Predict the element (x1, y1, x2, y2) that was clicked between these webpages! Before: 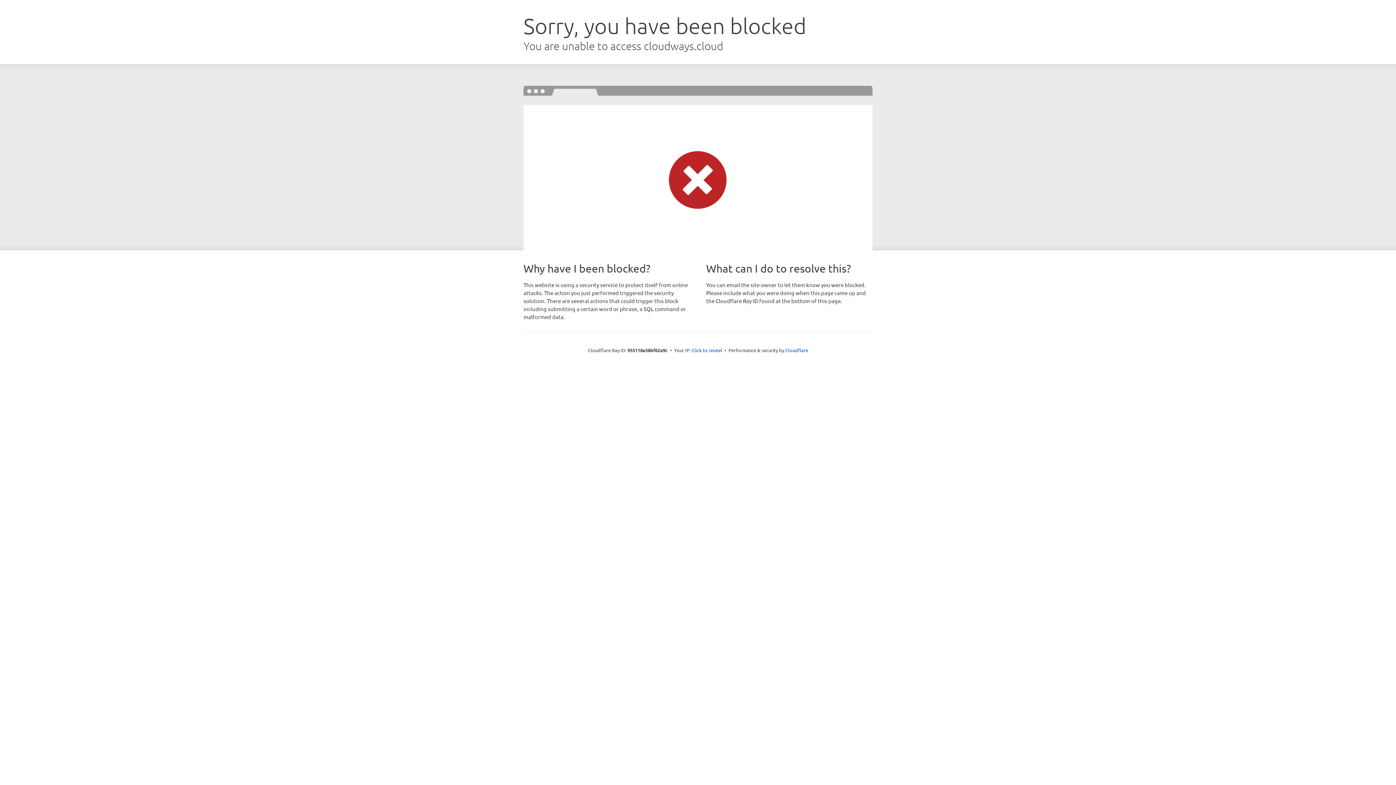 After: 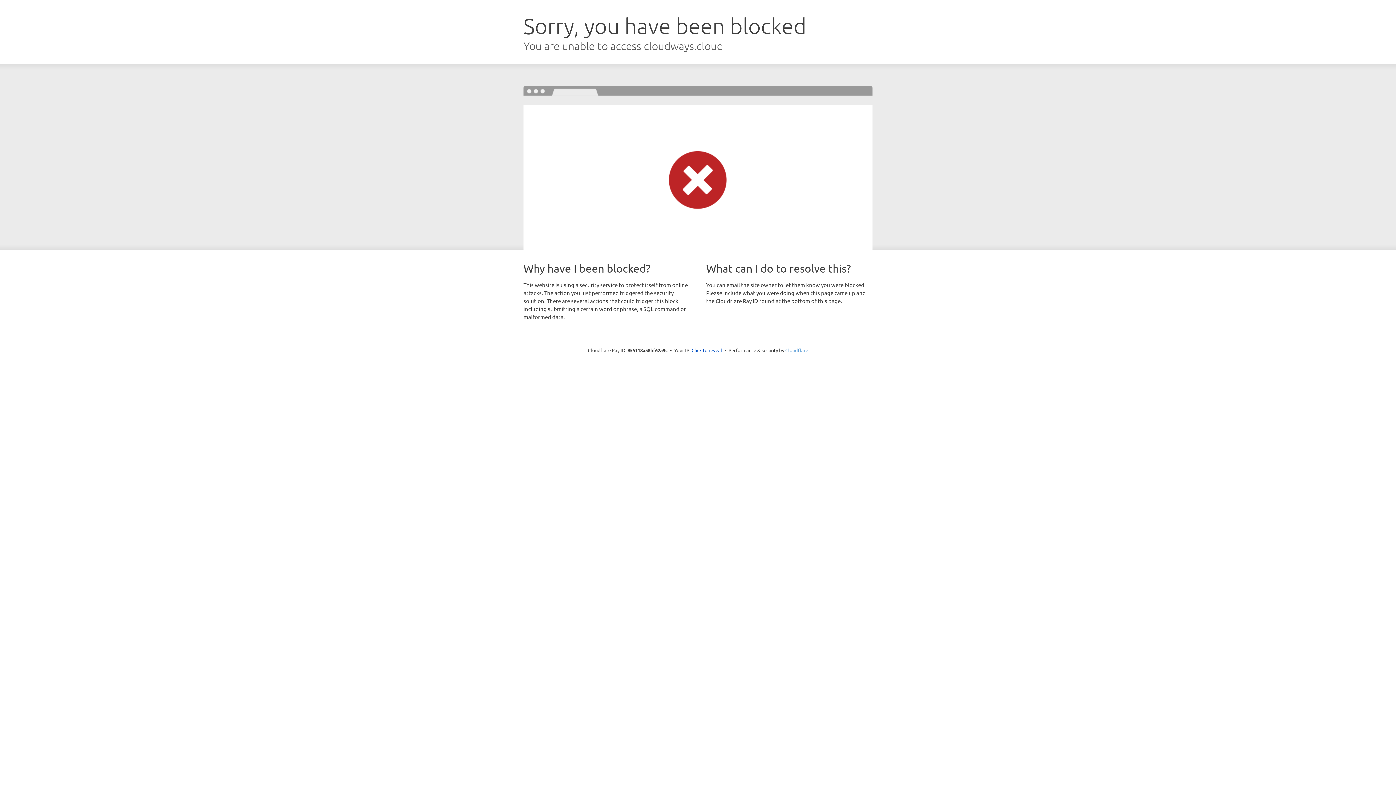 Action: label: Cloudflare bbox: (785, 347, 808, 353)